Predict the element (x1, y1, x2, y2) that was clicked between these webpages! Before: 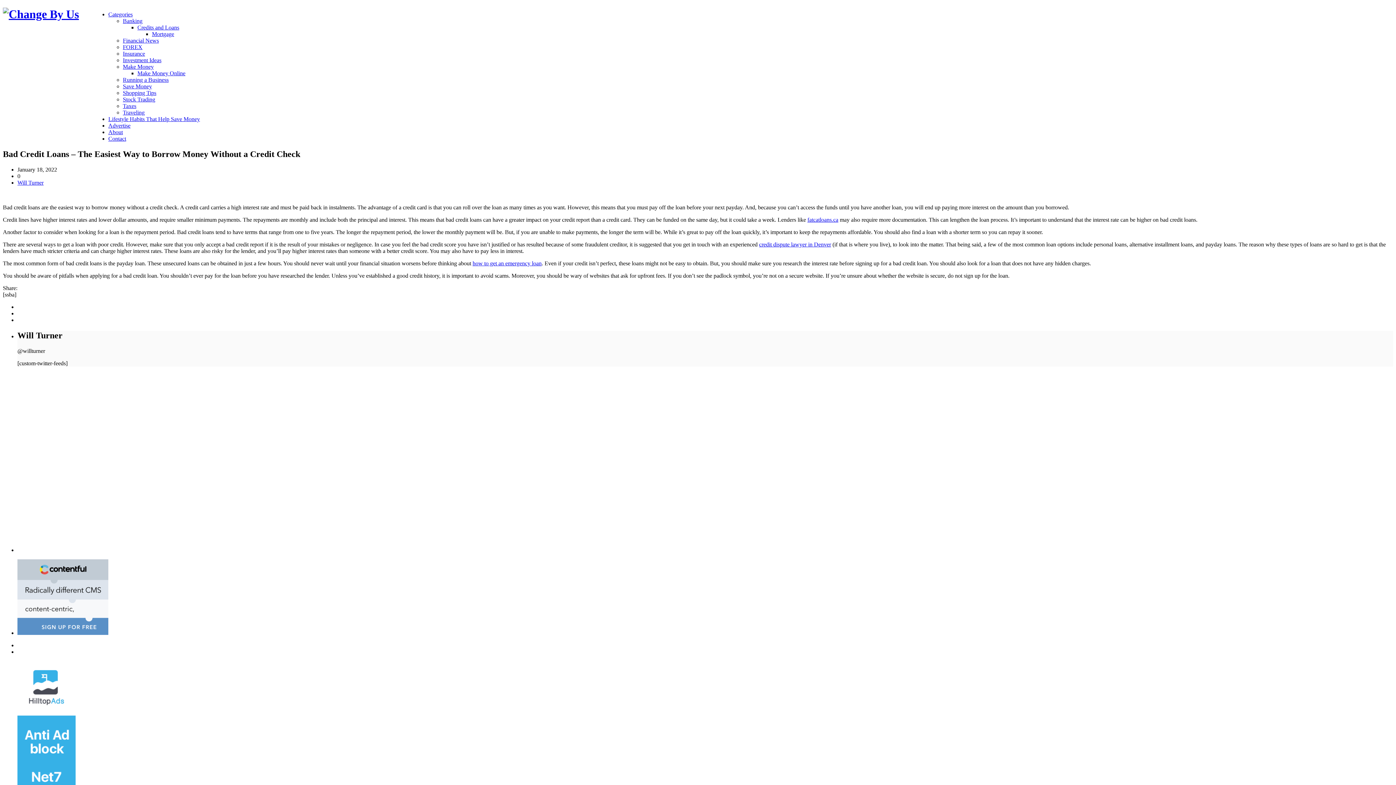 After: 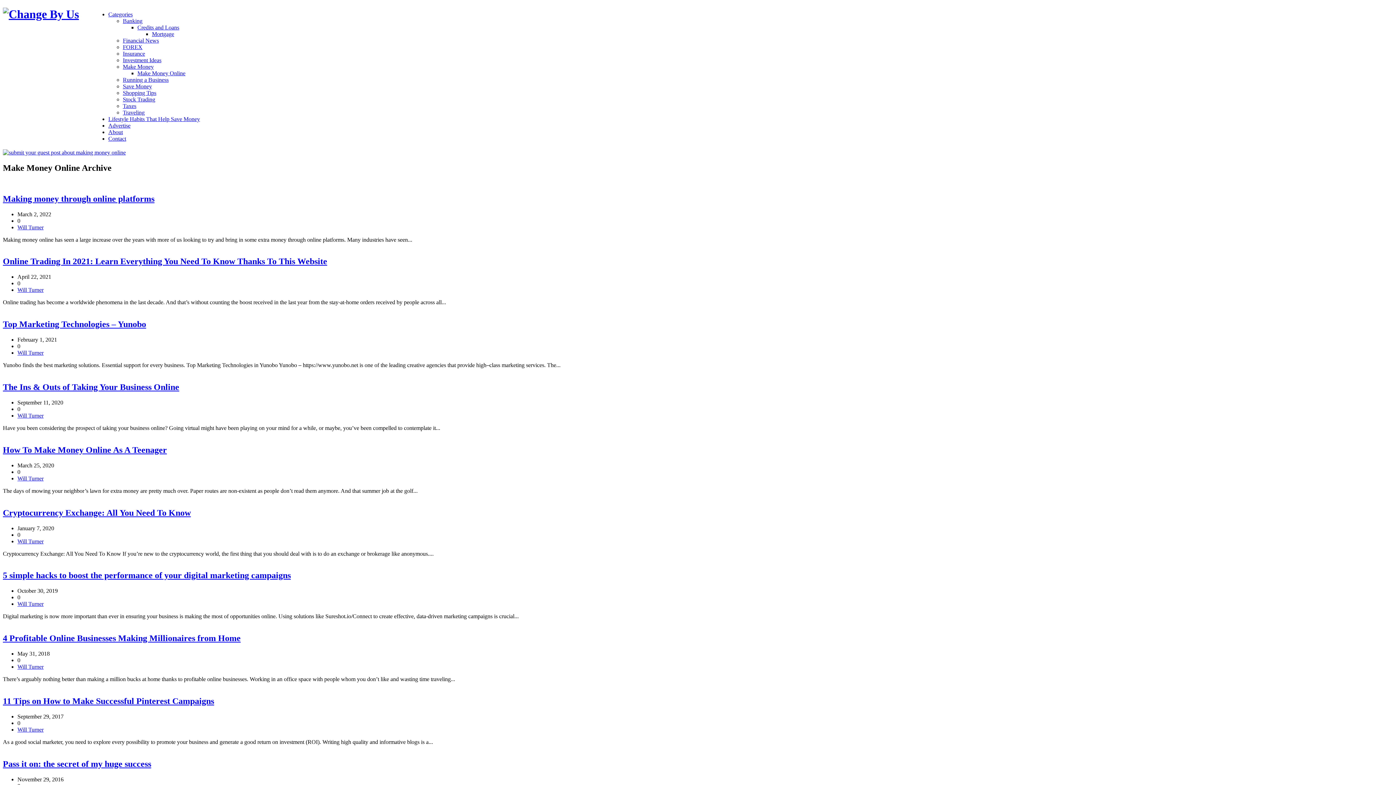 Action: bbox: (137, 70, 185, 76) label: Make Money Online